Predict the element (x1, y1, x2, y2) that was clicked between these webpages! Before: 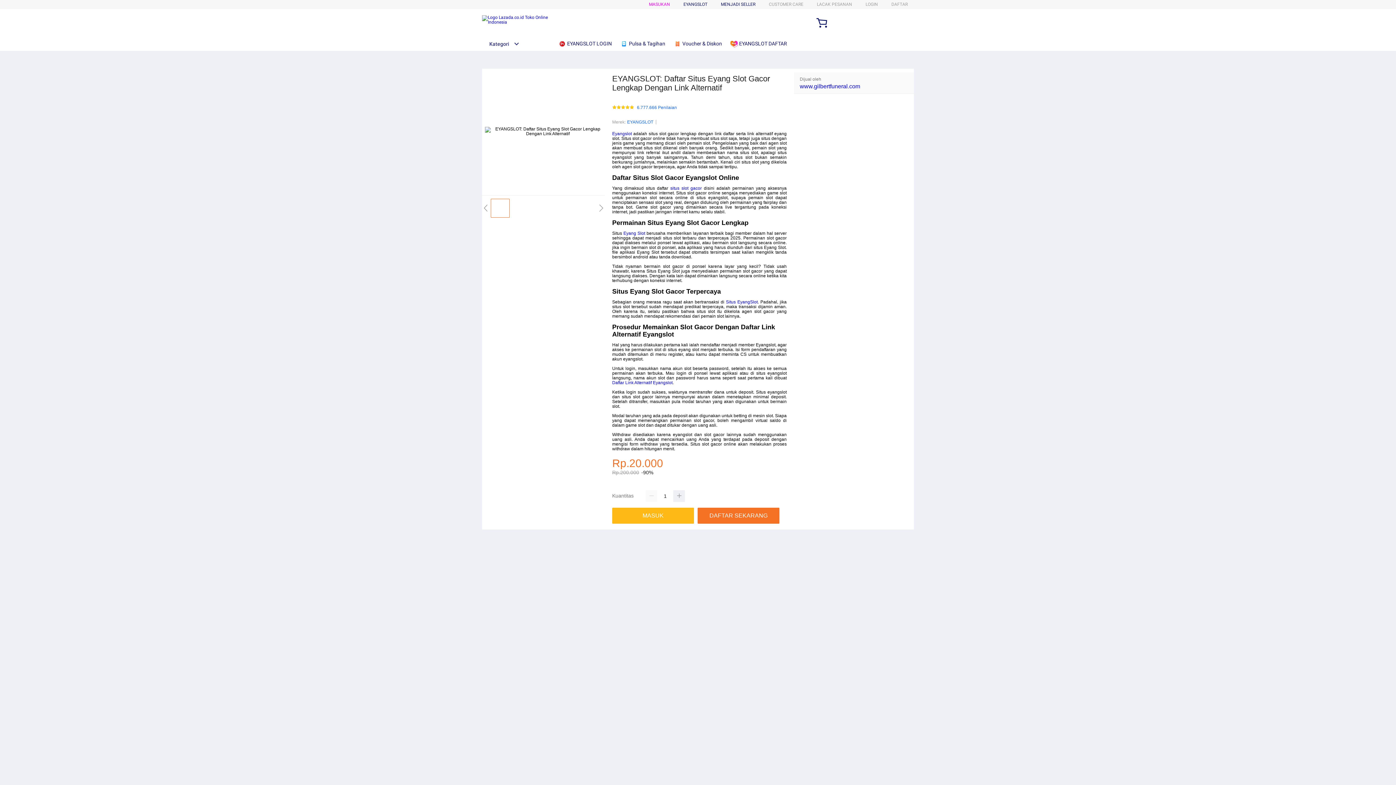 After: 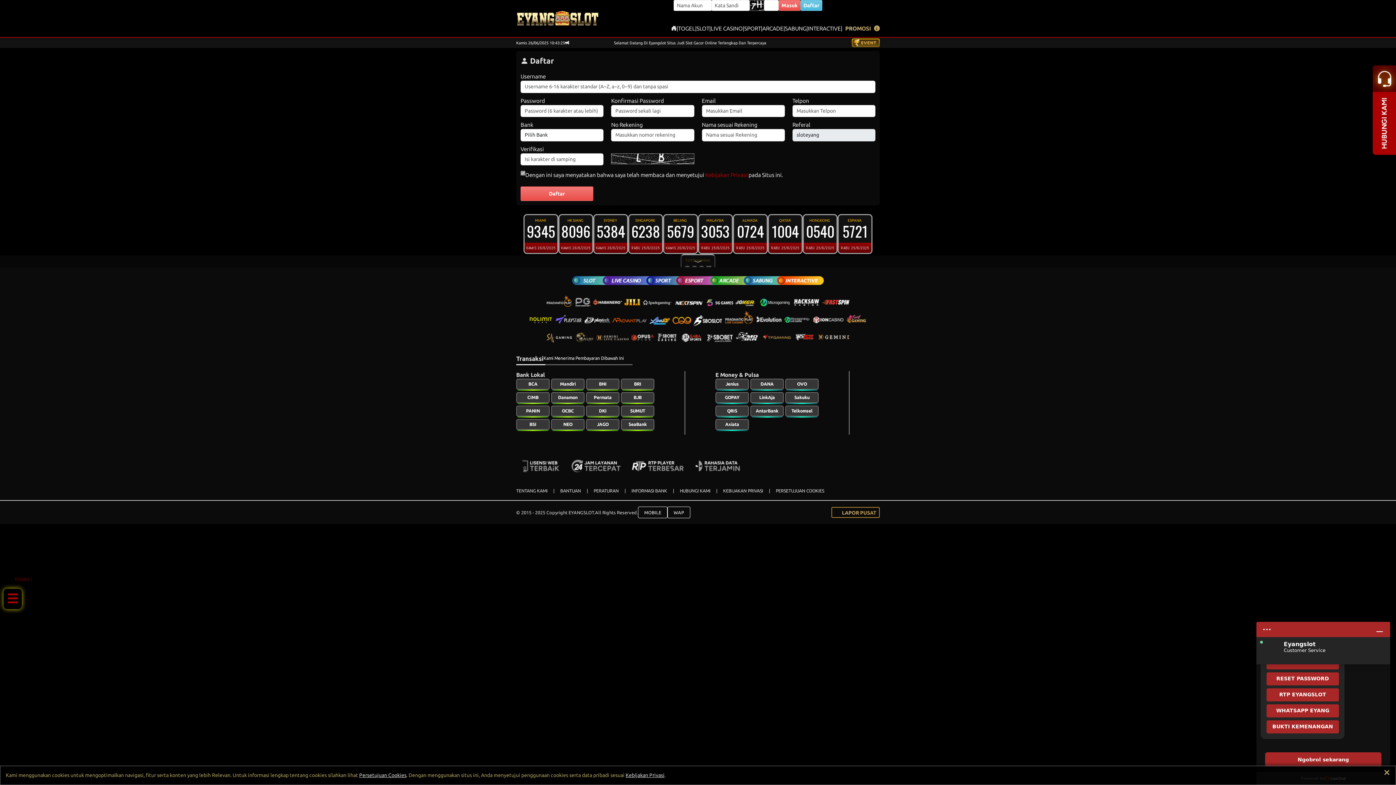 Action: bbox: (612, 508, 697, 524) label: MASUK